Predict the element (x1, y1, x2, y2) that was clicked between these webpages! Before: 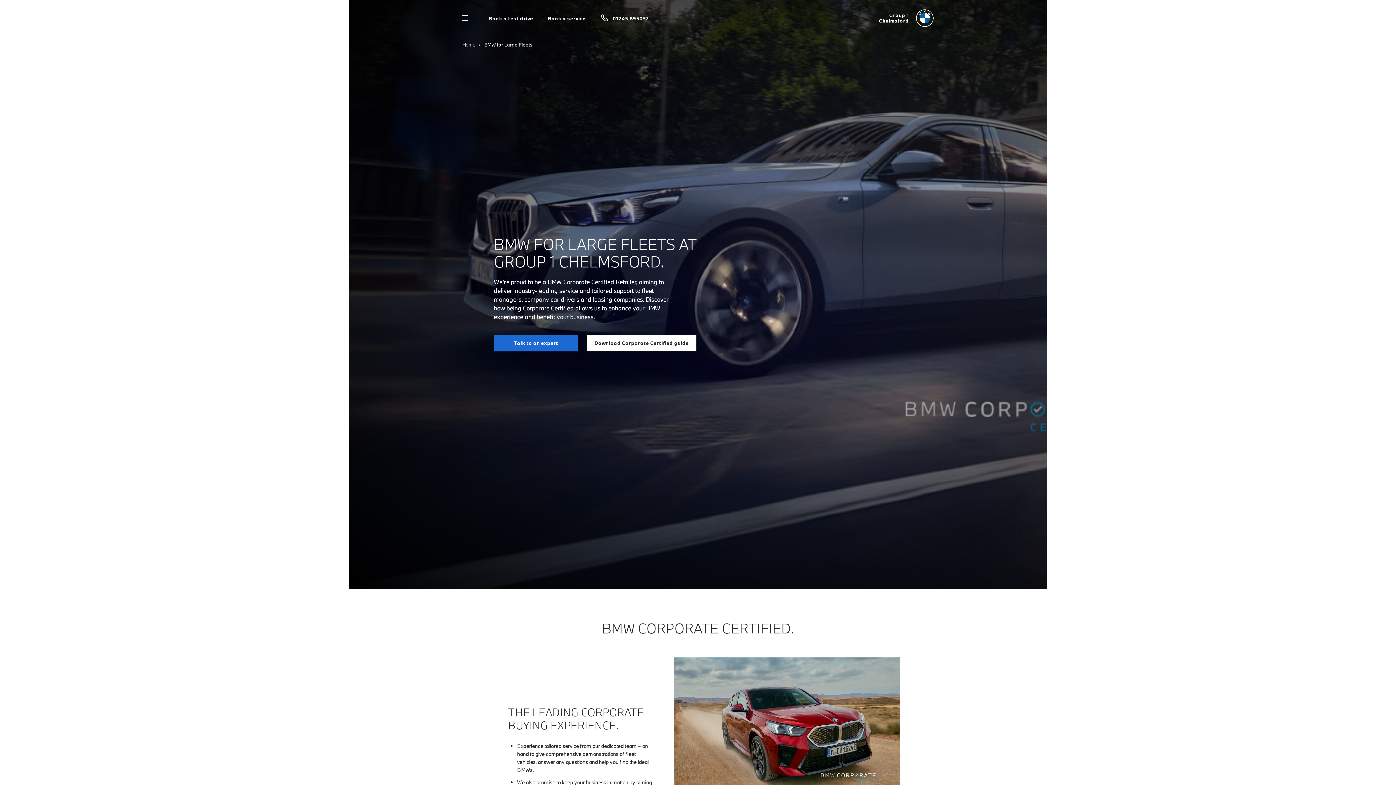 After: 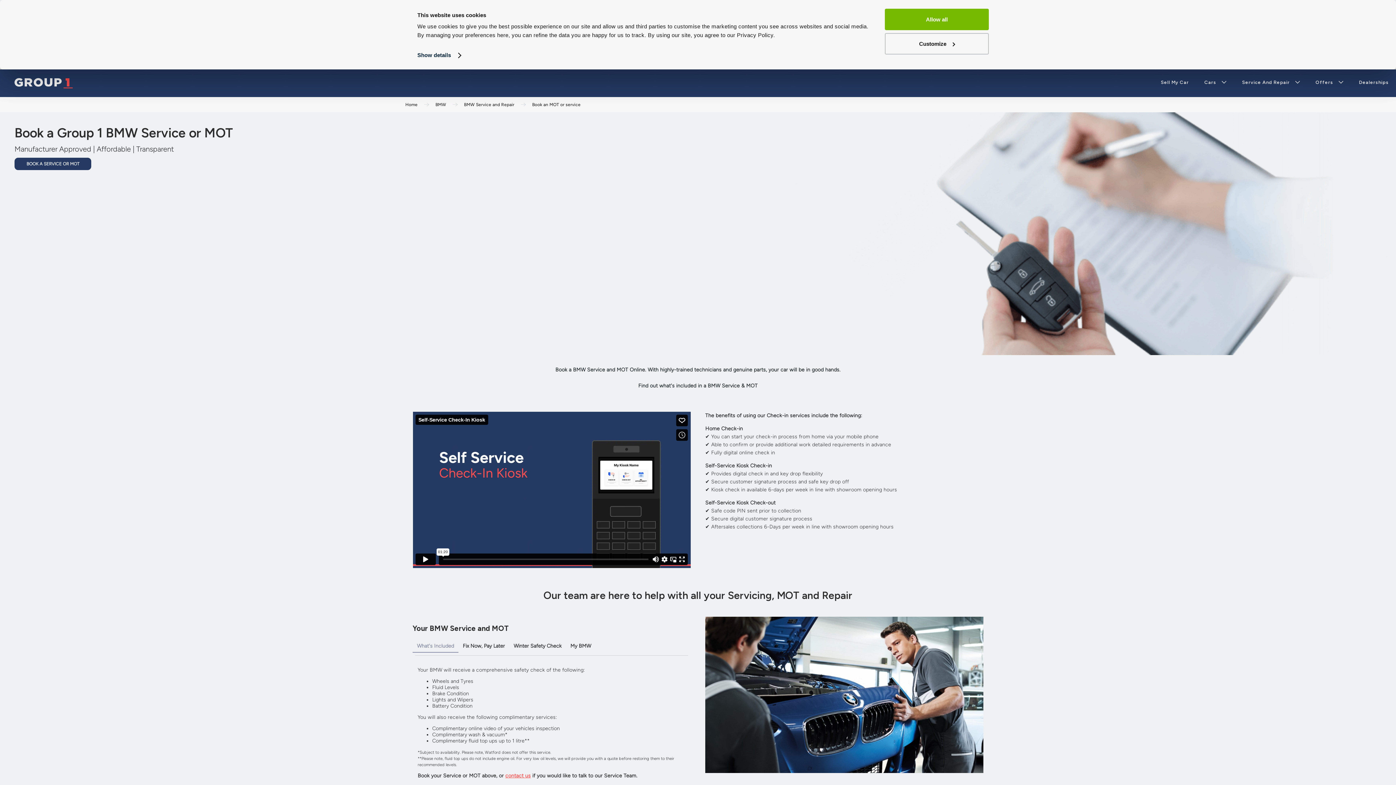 Action: label: Book a service bbox: (547, 15, 585, 21)